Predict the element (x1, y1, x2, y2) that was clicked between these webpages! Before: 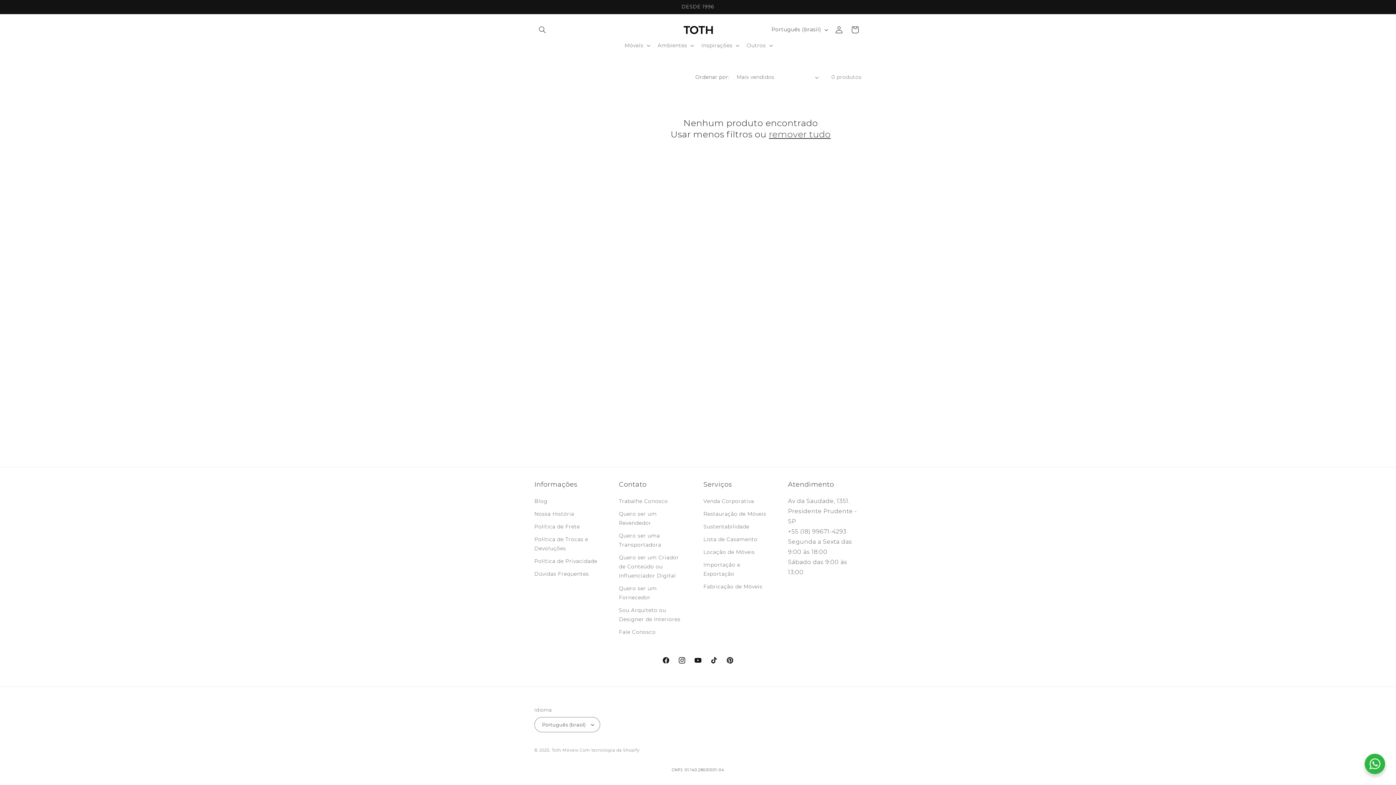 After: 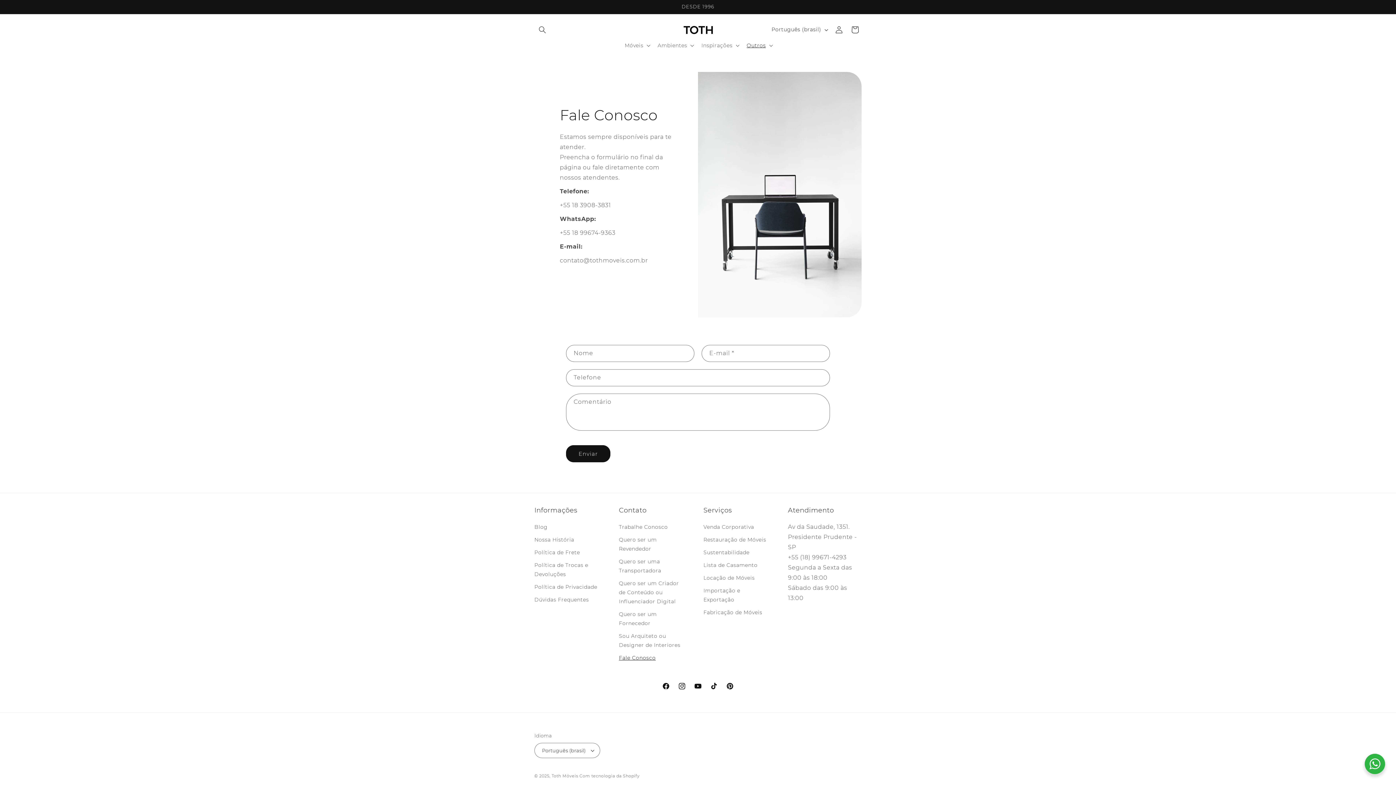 Action: bbox: (619, 626, 655, 638) label: Fale Conosco